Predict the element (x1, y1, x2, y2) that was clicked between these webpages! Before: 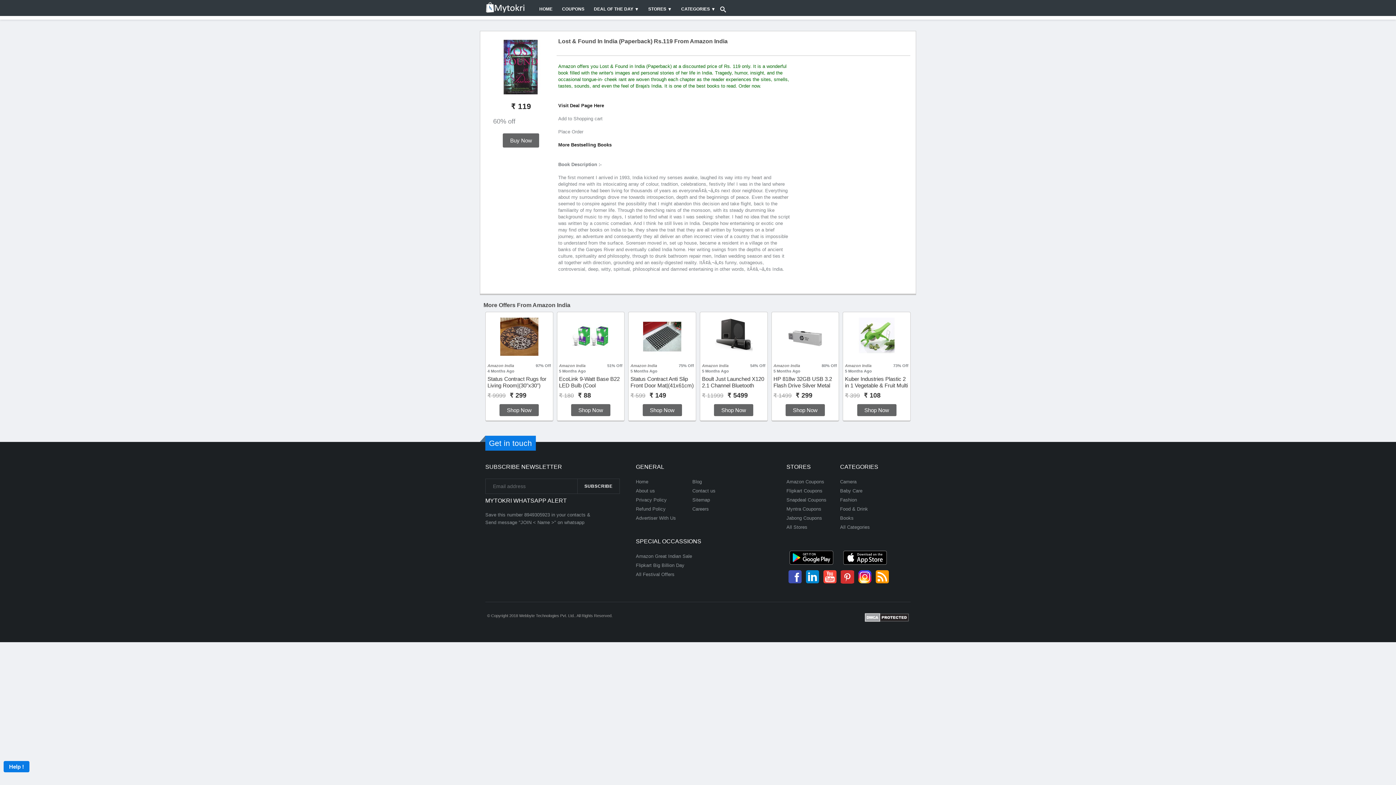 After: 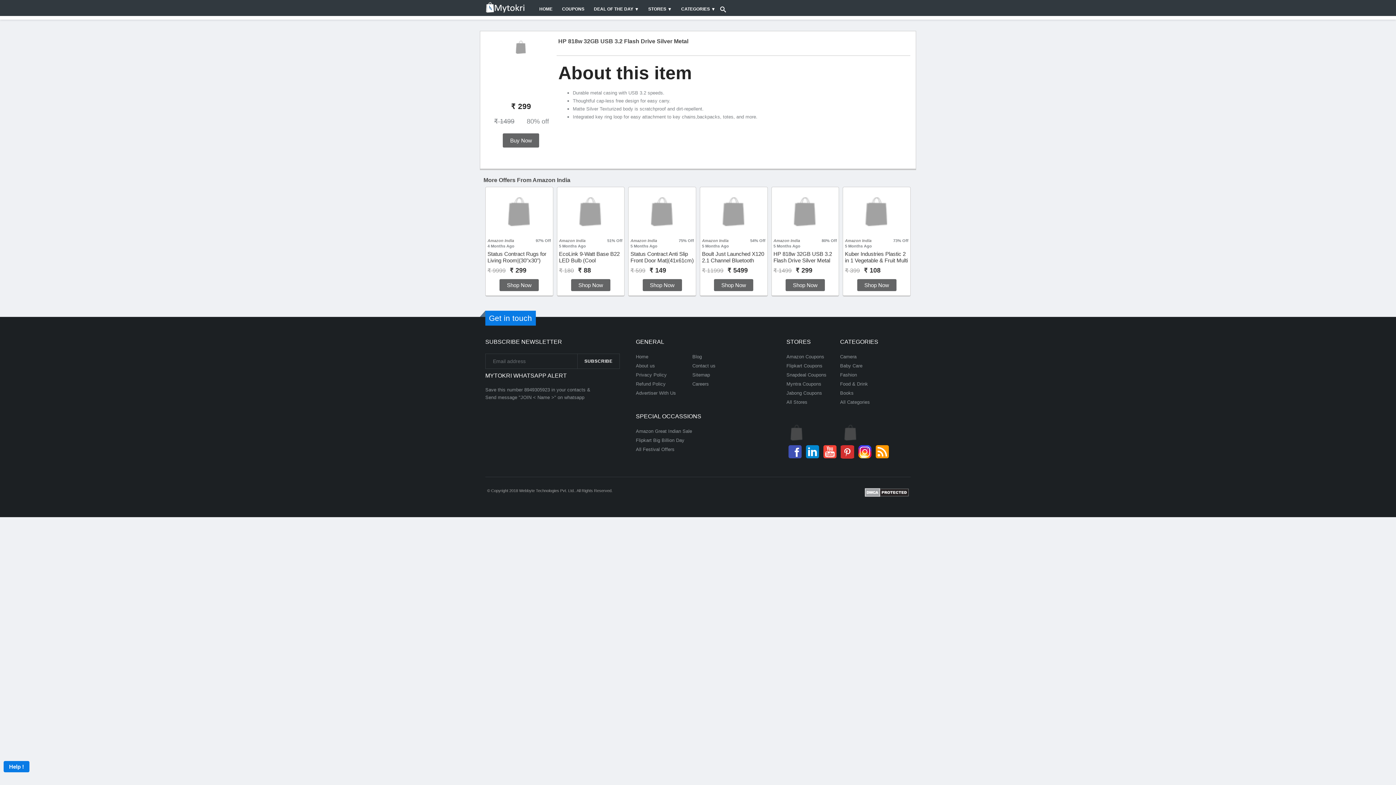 Action: bbox: (773, 314, 837, 359)